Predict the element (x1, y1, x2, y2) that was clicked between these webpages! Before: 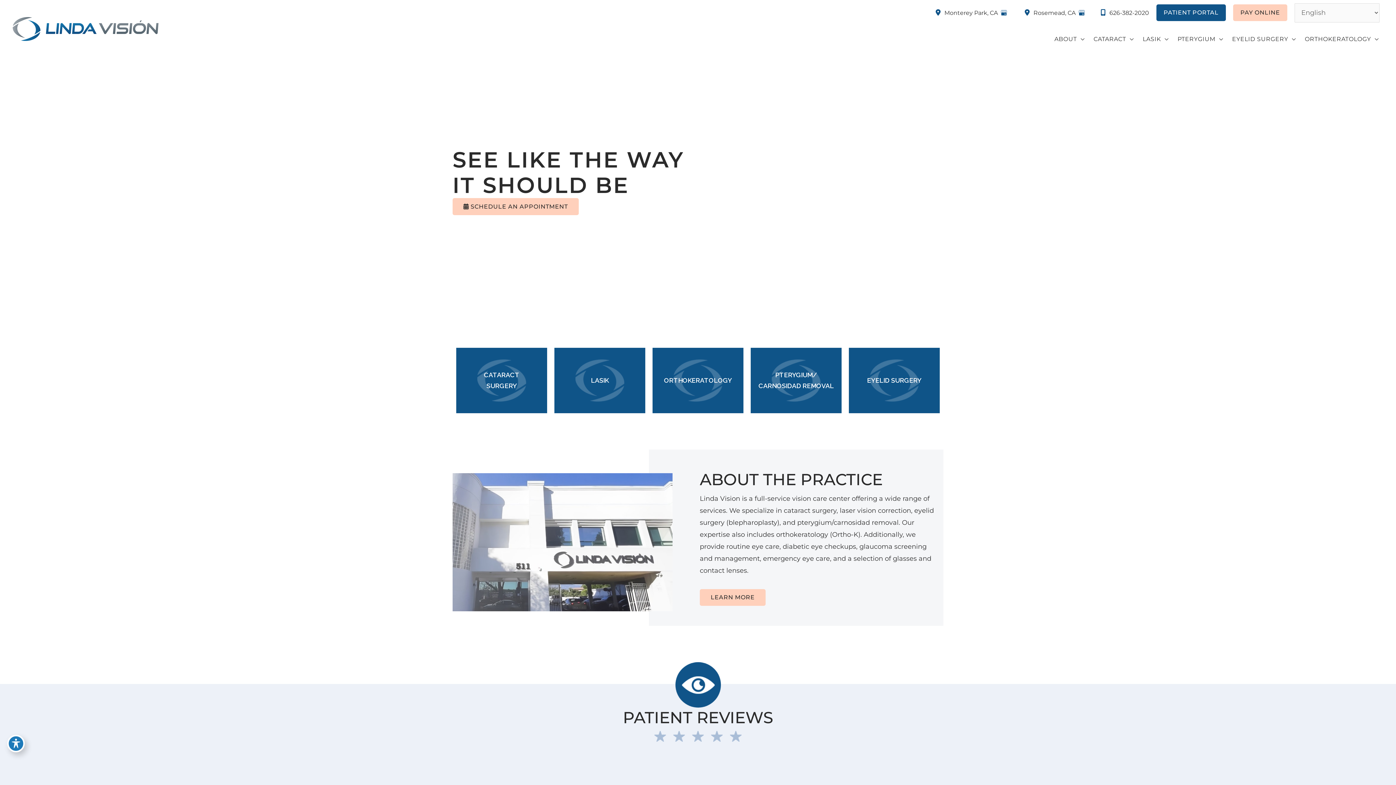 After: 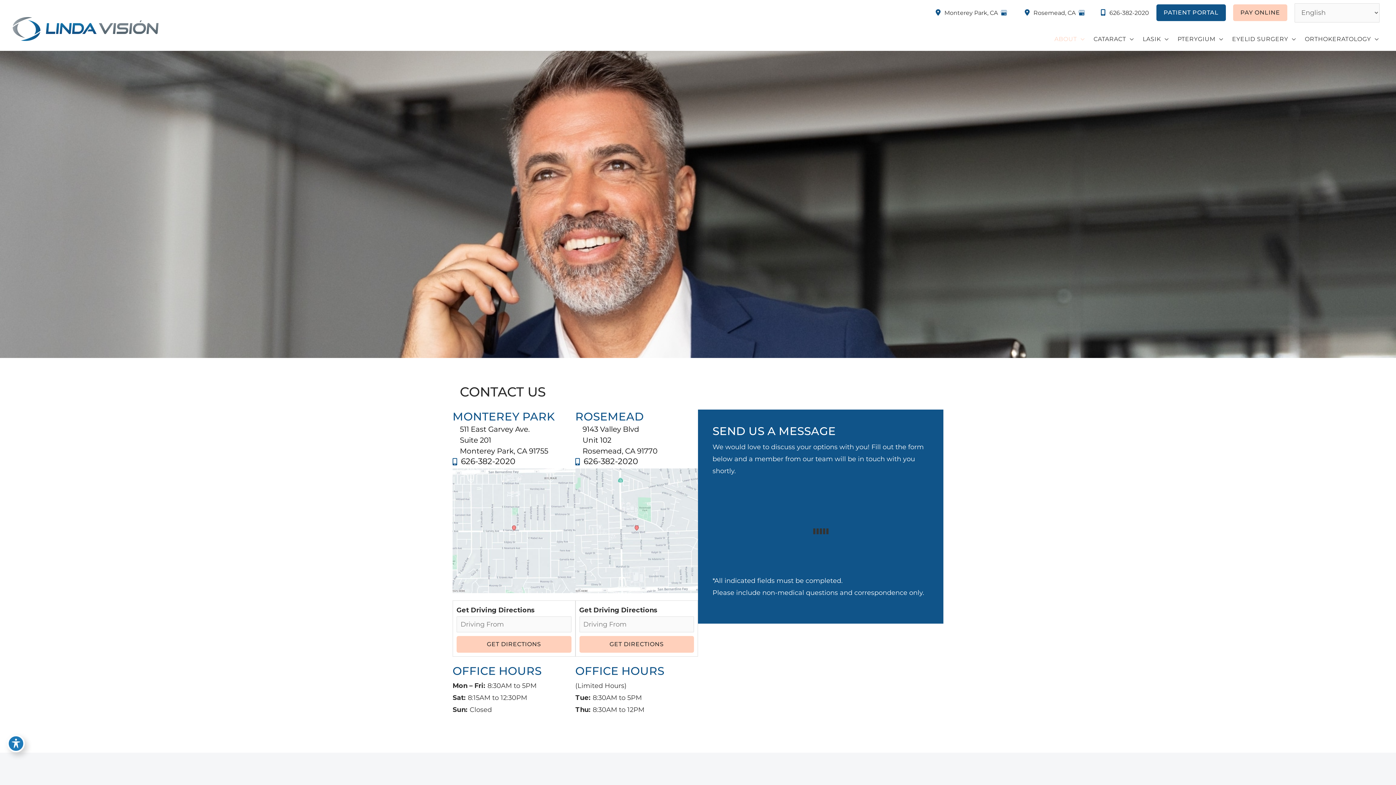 Action: bbox: (1021, 6, 1075, 18) label: Rosemead, CA